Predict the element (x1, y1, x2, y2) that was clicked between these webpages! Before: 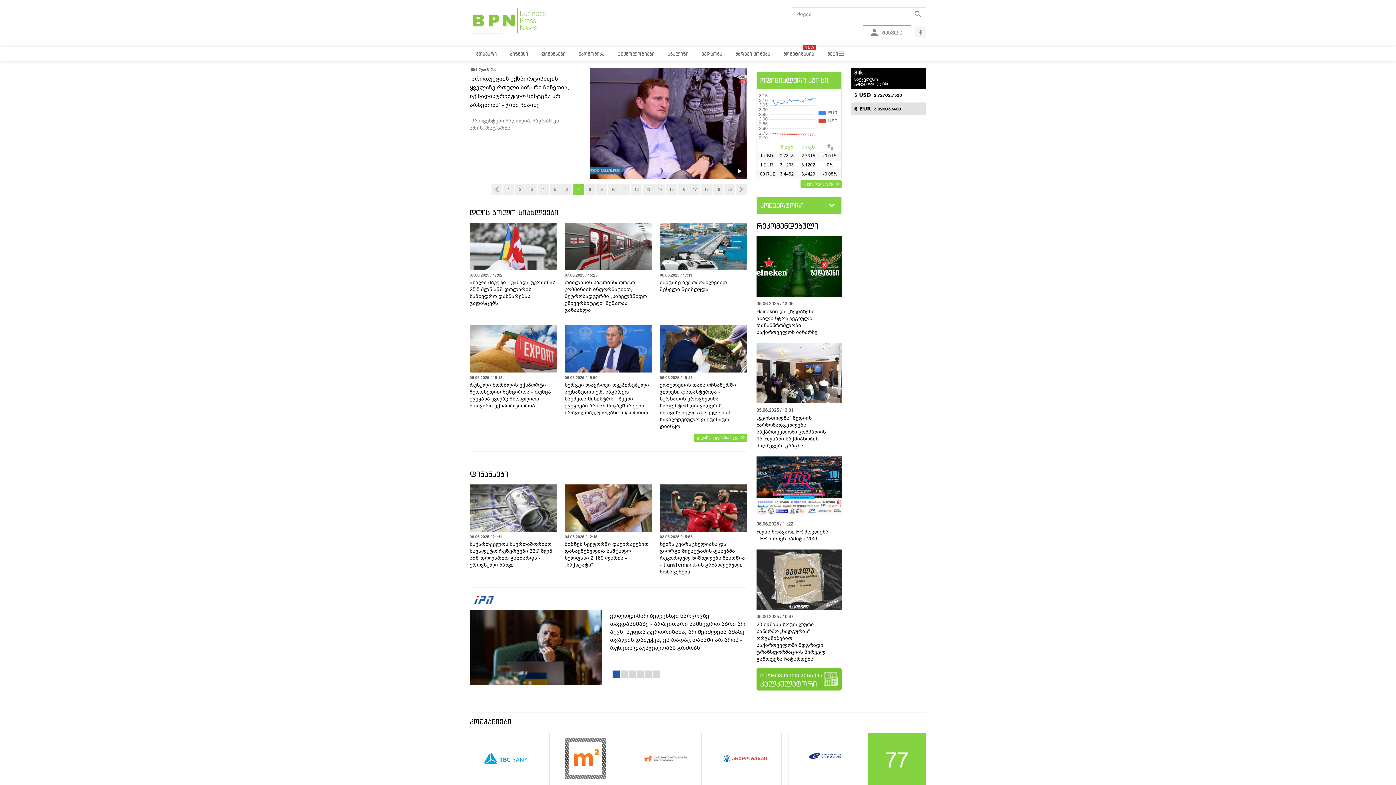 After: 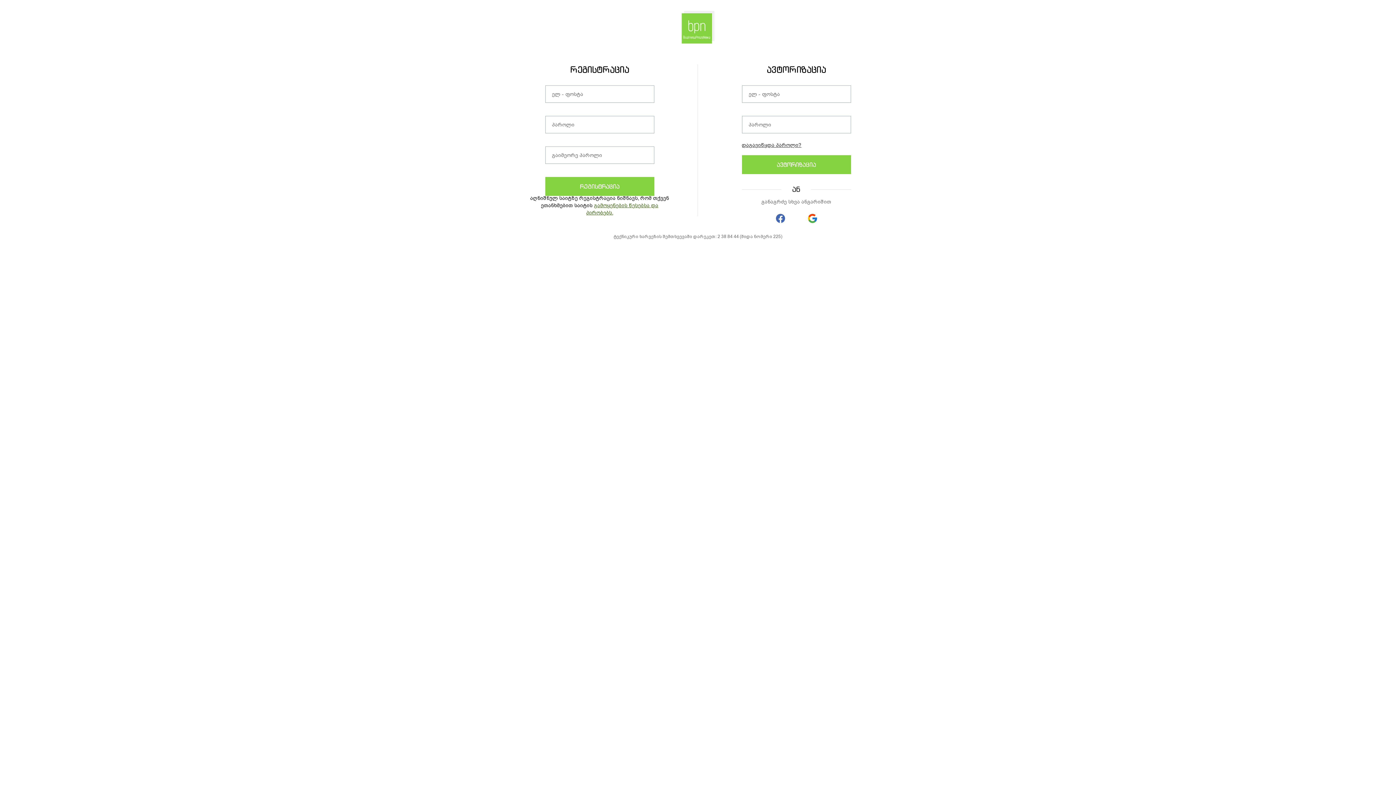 Action: bbox: (862, 25, 911, 39) label: შესვლა